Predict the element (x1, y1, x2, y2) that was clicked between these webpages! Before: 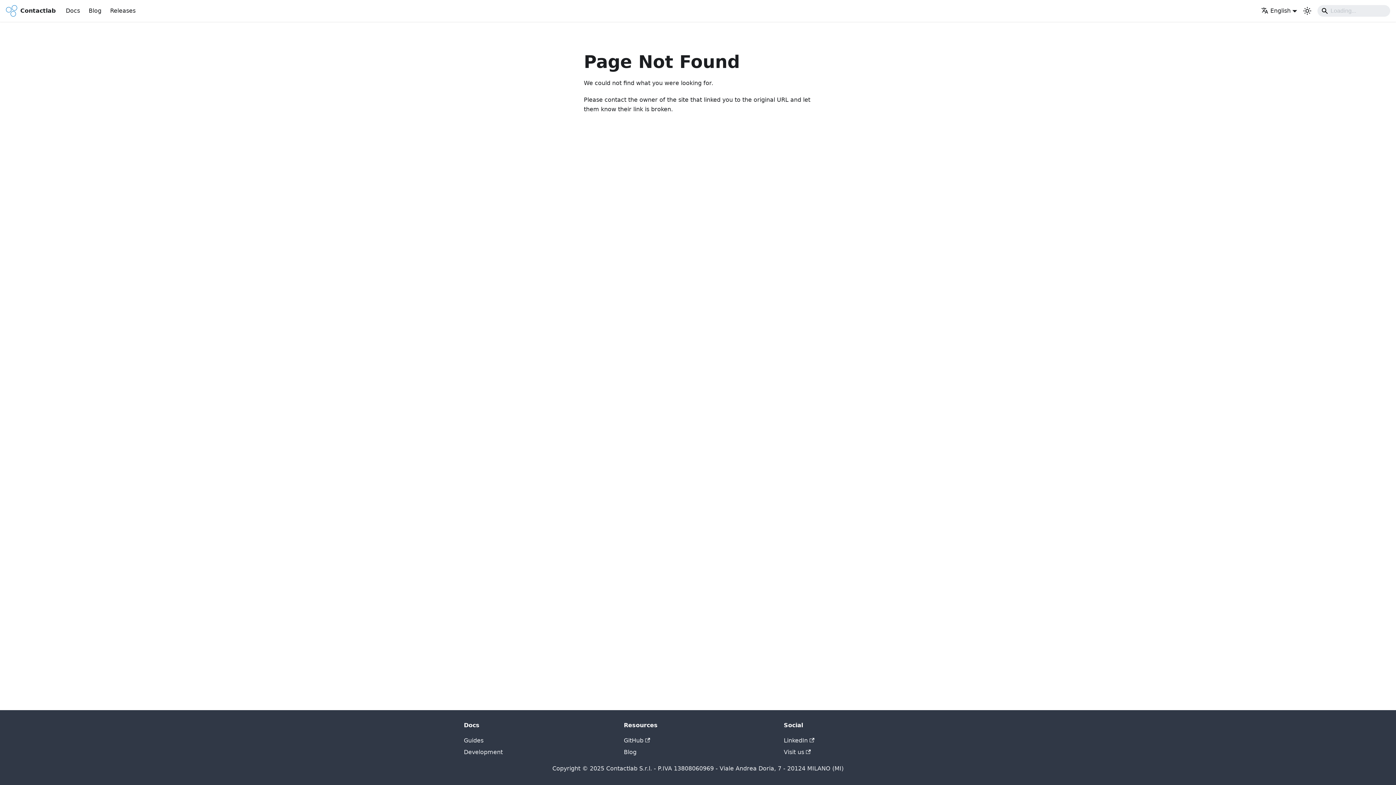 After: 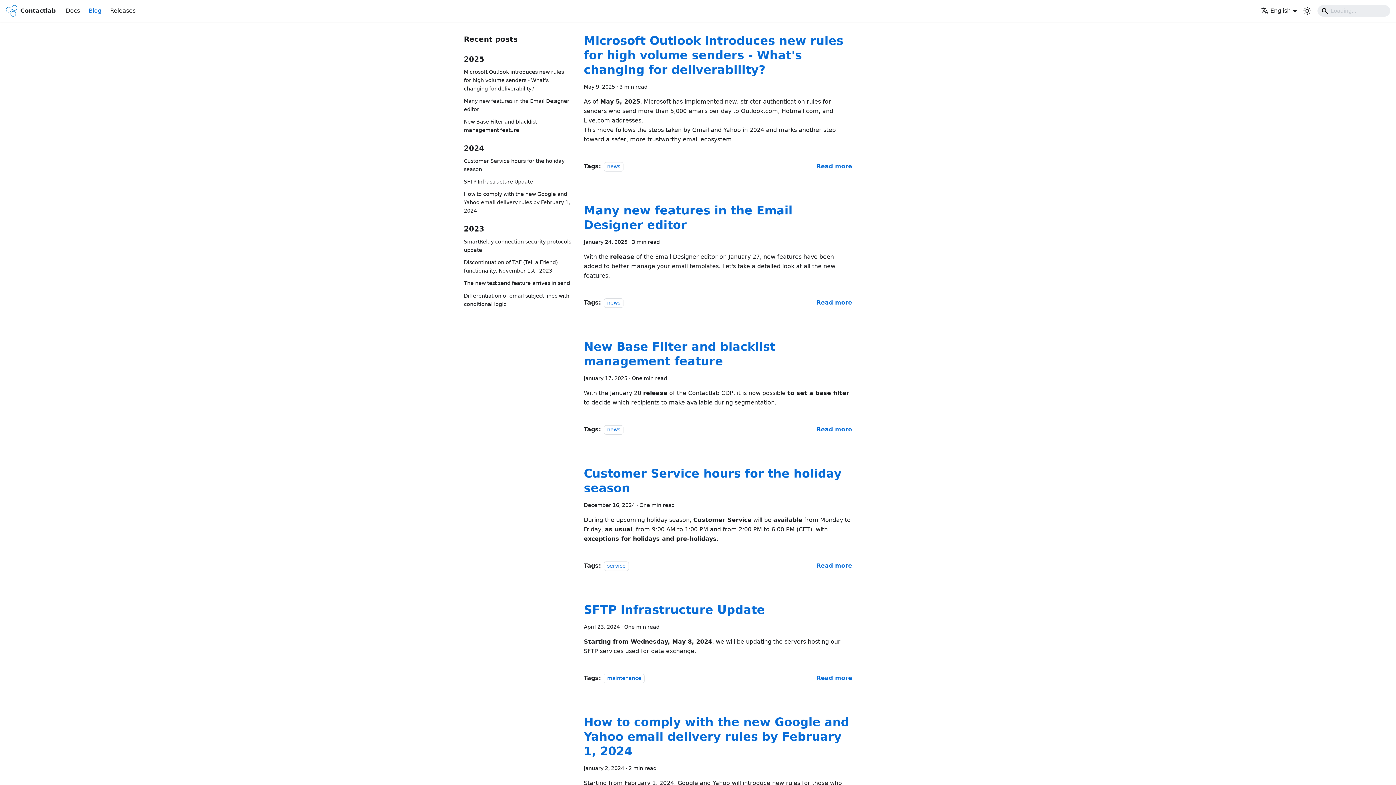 Action: label: Blog bbox: (84, 4, 105, 17)